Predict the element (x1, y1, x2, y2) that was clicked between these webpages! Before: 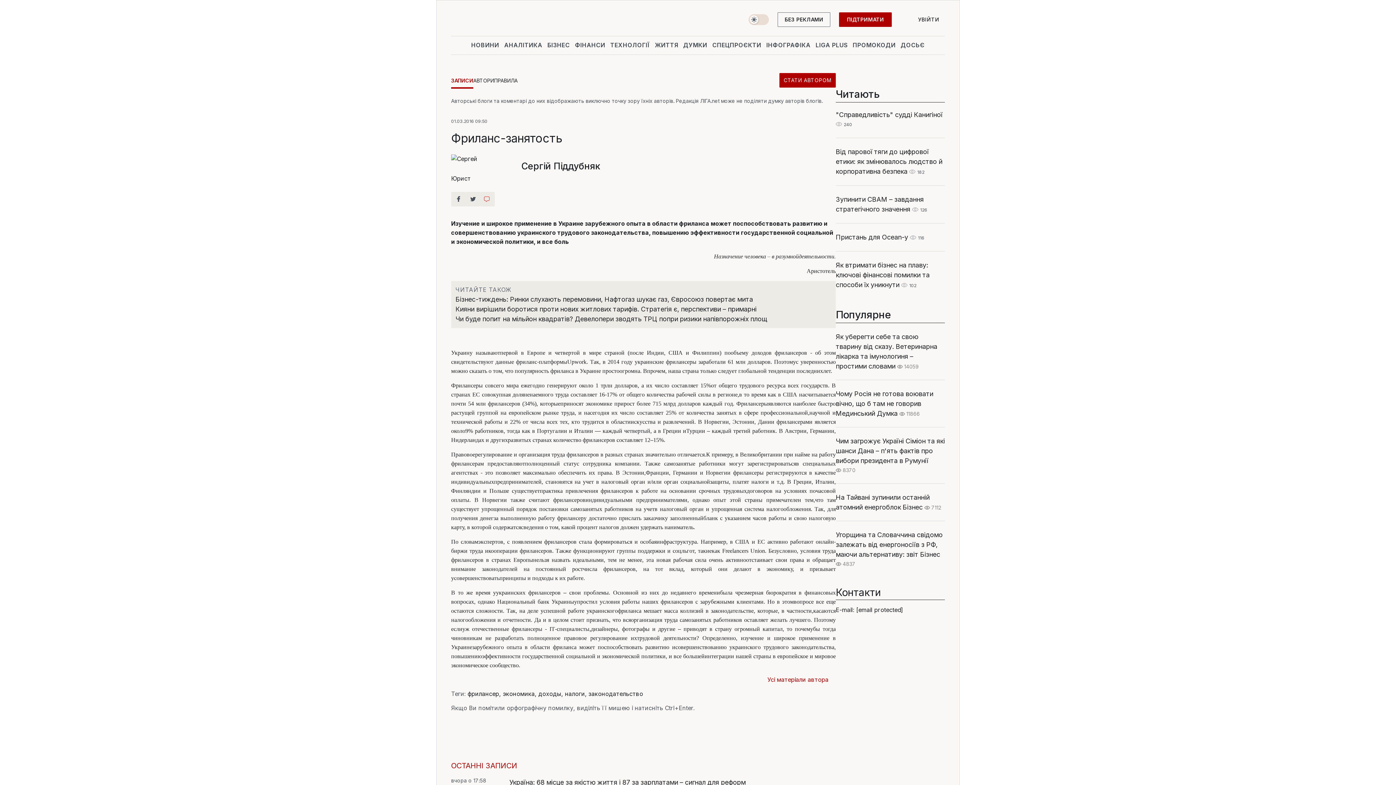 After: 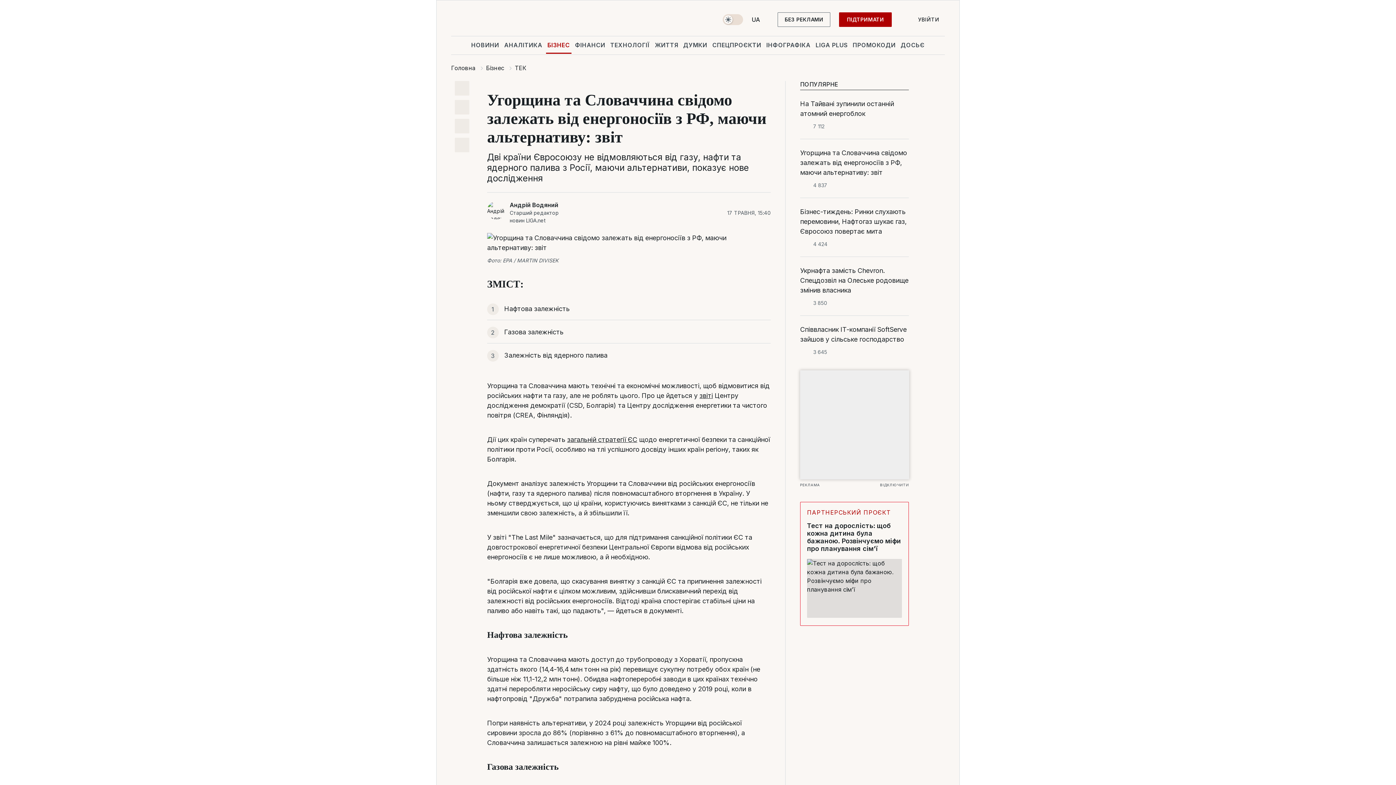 Action: bbox: (836, 531, 942, 558) label: Угорщина та Словаччина свідомо залежать від енергоносіїв з РФ, маючи альтернативу: звіт